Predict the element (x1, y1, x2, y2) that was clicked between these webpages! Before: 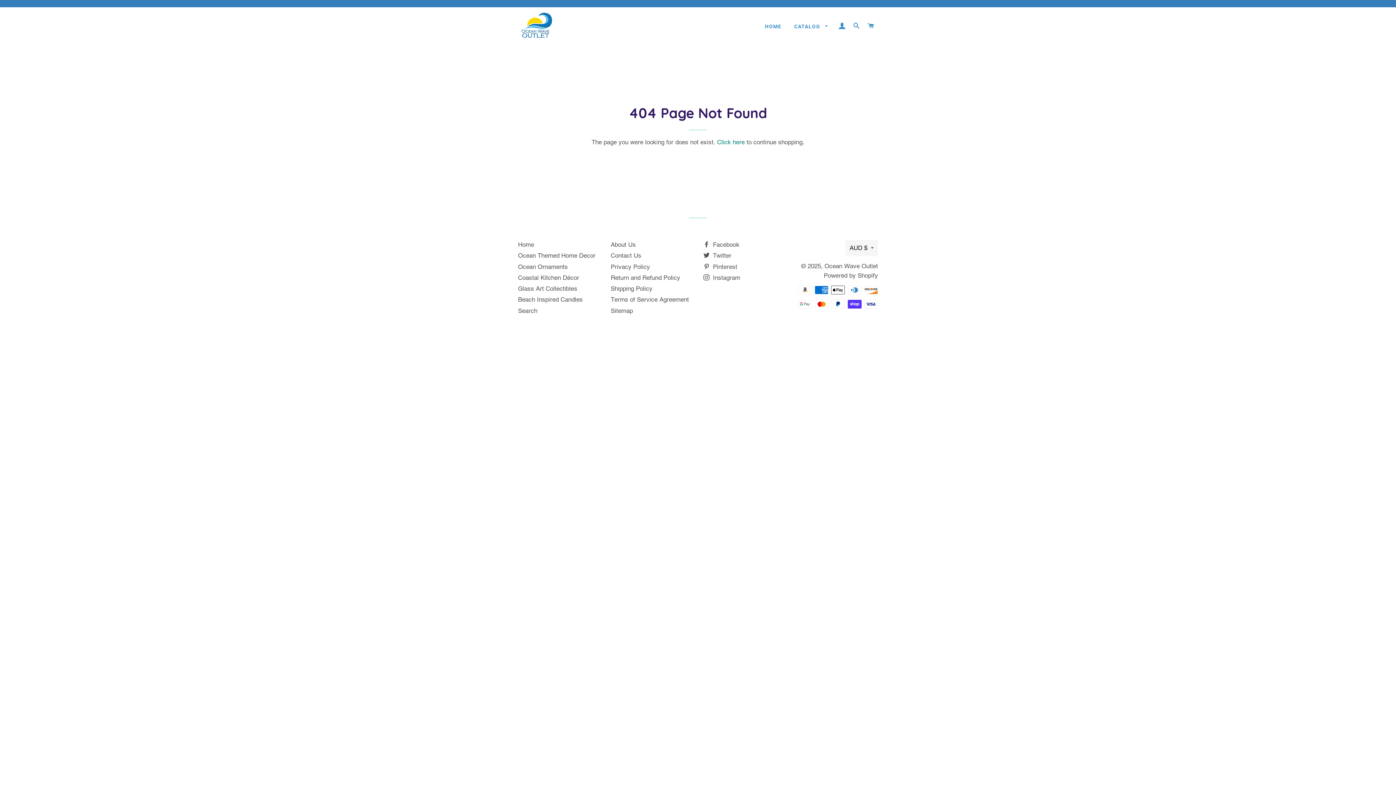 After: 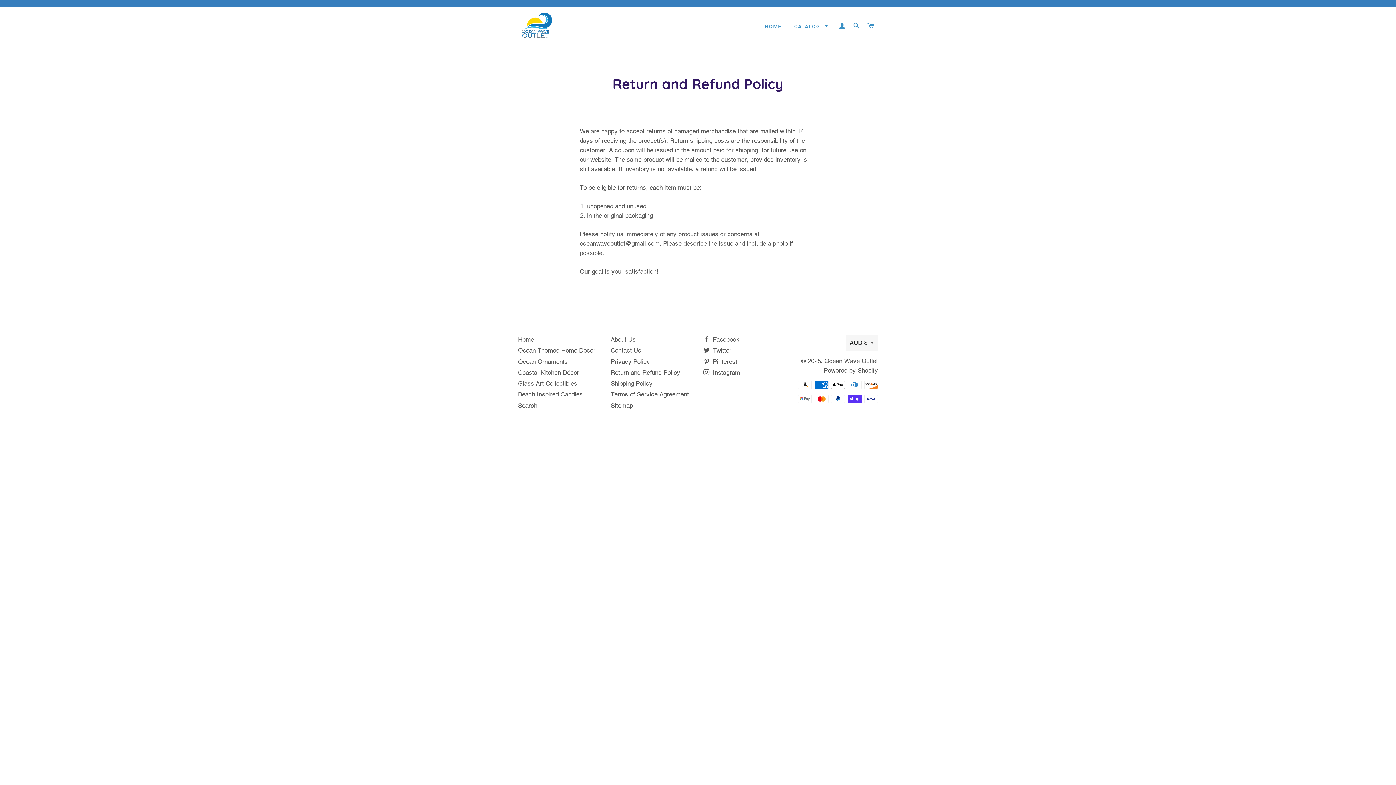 Action: bbox: (610, 274, 680, 281) label: Return and Refund Policy